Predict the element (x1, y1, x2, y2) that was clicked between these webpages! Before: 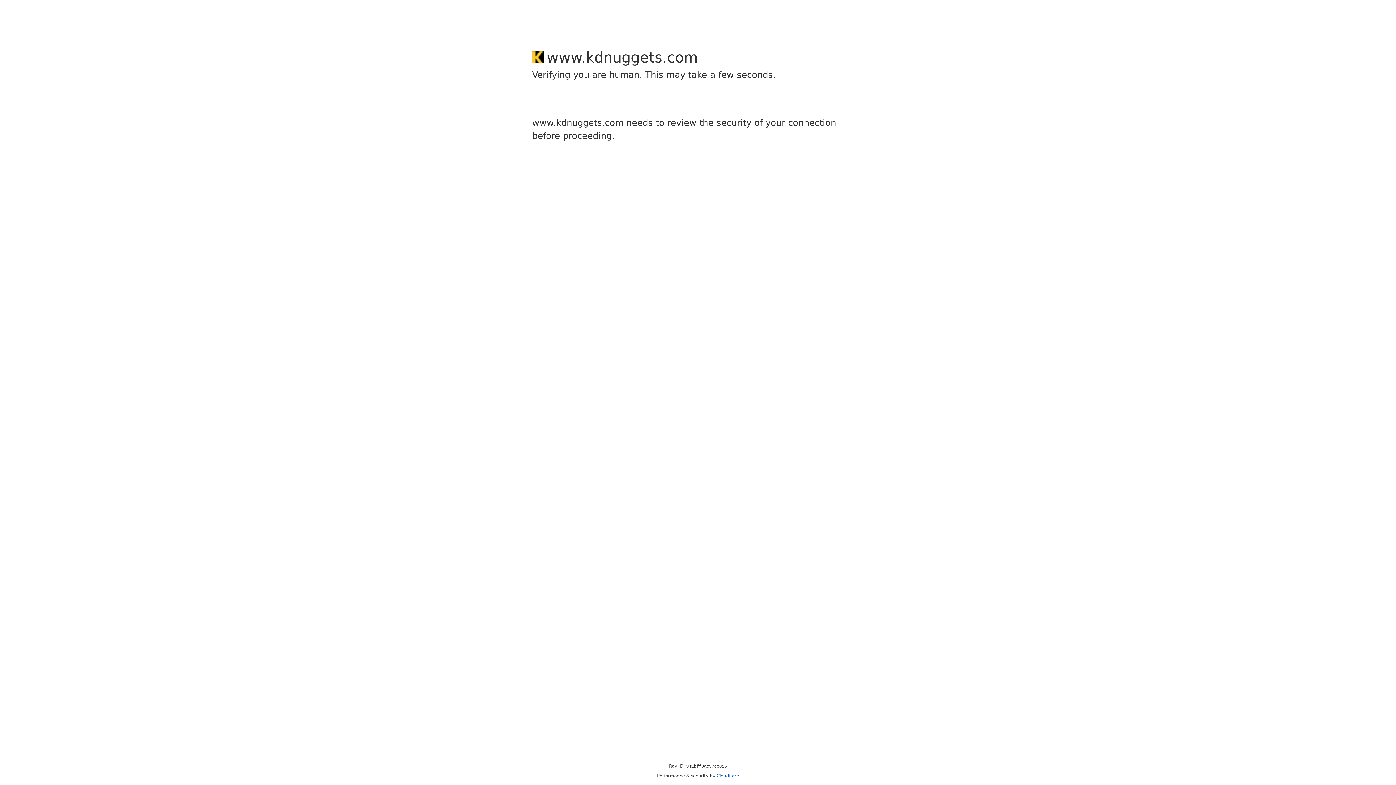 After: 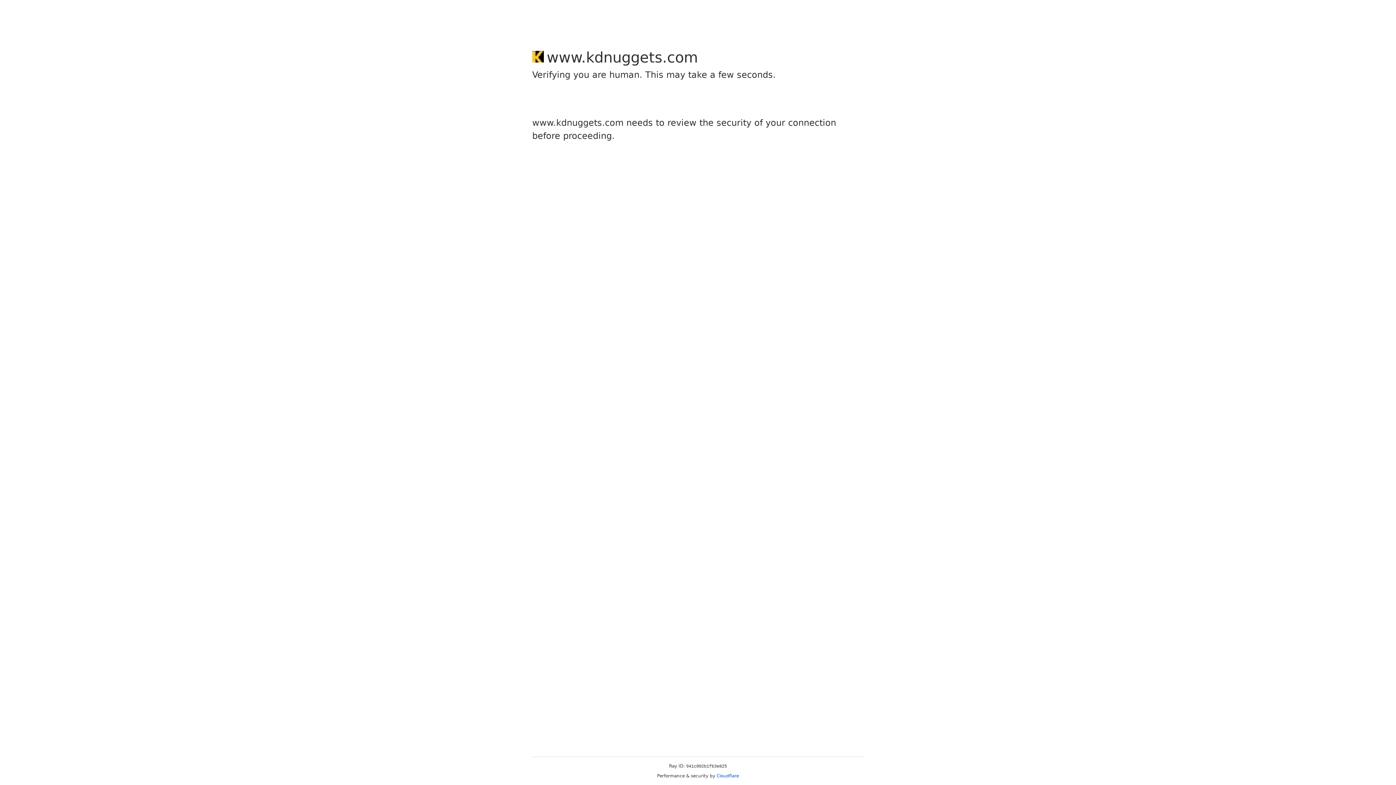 Action: bbox: (716, 773, 739, 778) label: Cloudflare